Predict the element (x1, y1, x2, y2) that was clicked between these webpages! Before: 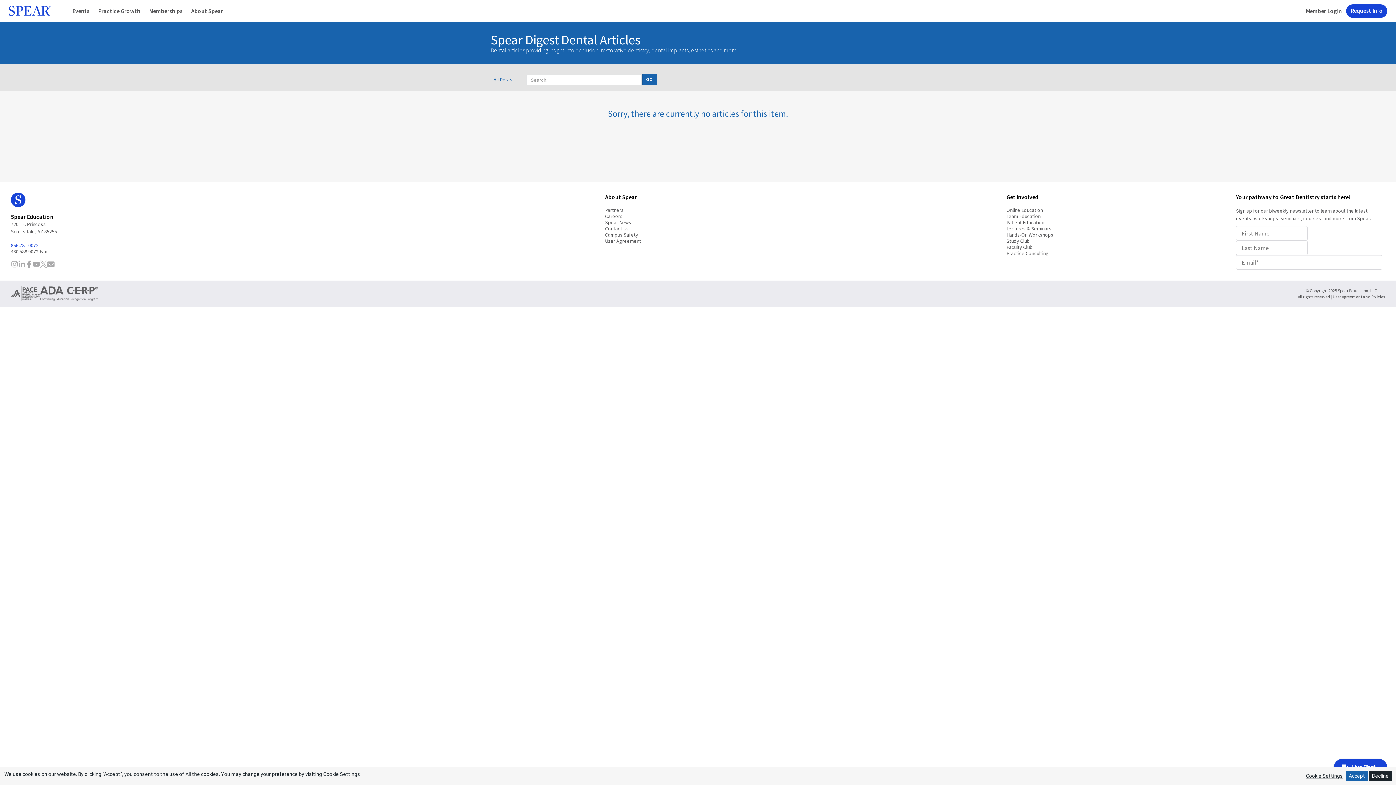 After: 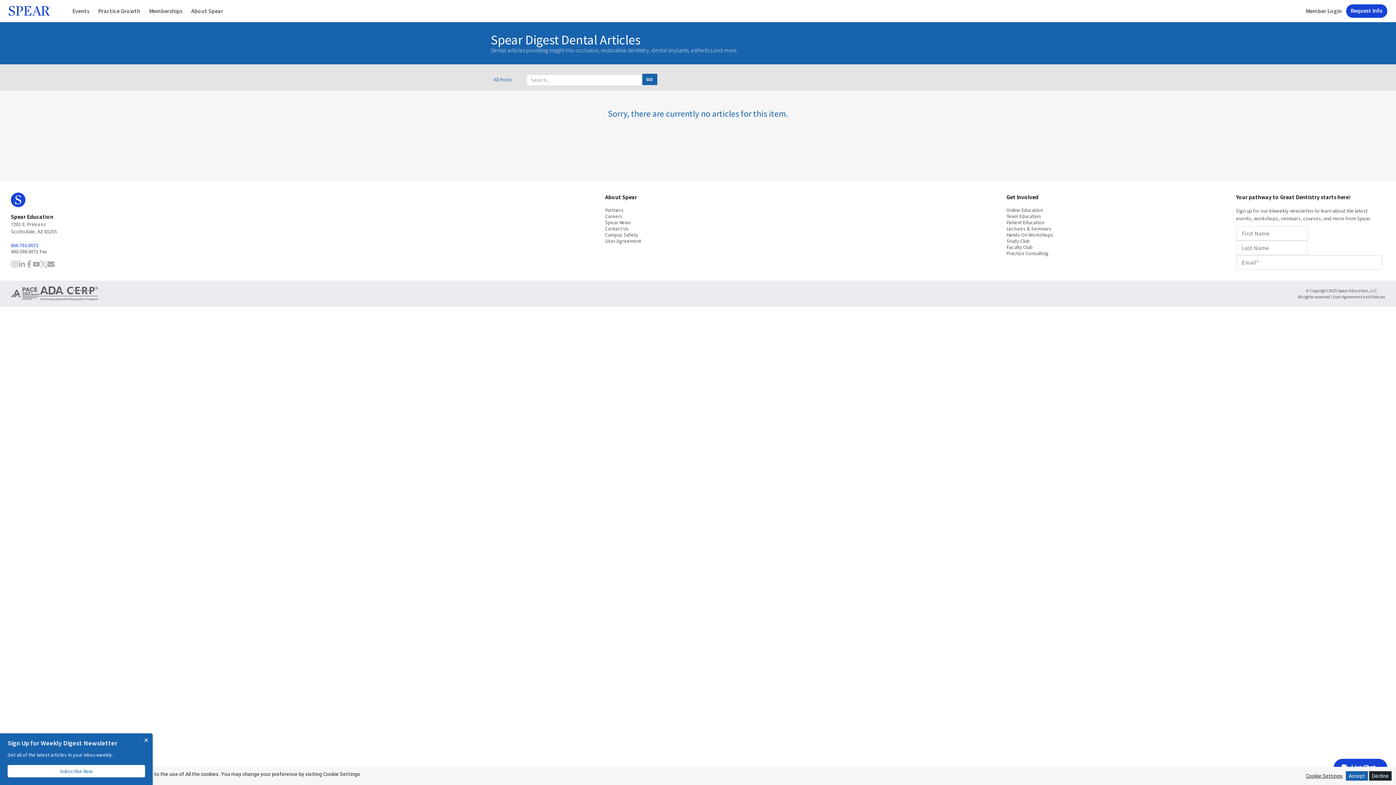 Action: bbox: (40, 286, 98, 301)